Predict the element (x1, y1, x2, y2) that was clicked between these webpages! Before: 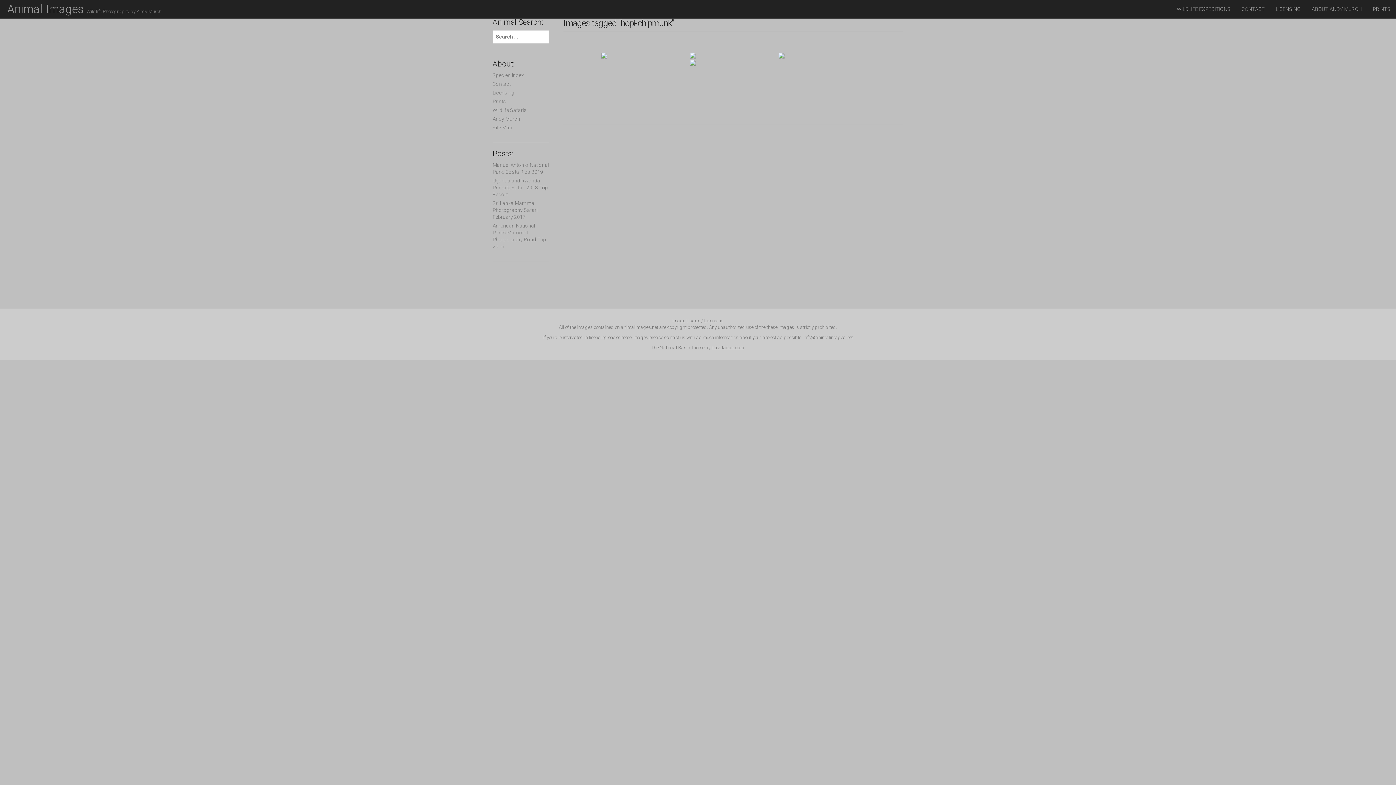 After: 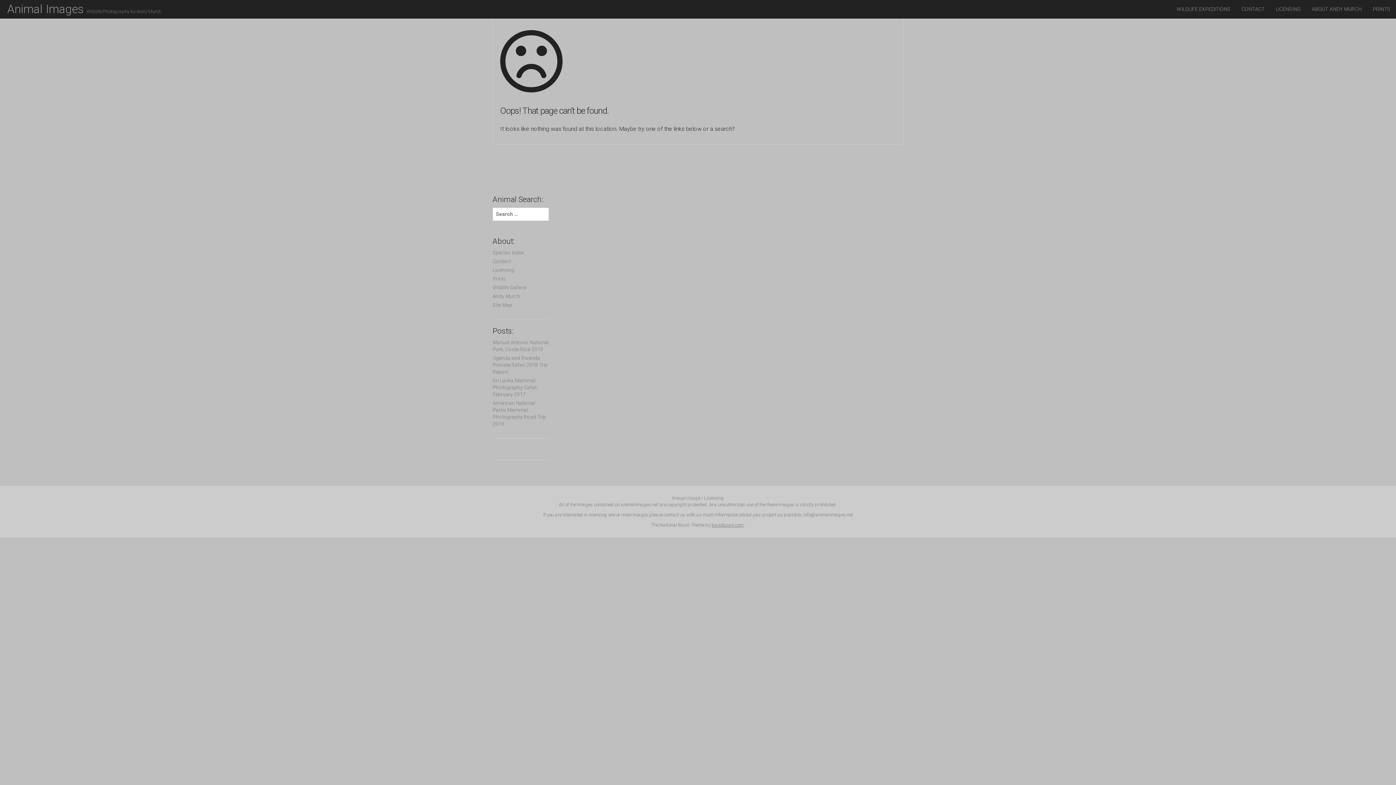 Action: bbox: (492, 124, 512, 130) label: Site Map